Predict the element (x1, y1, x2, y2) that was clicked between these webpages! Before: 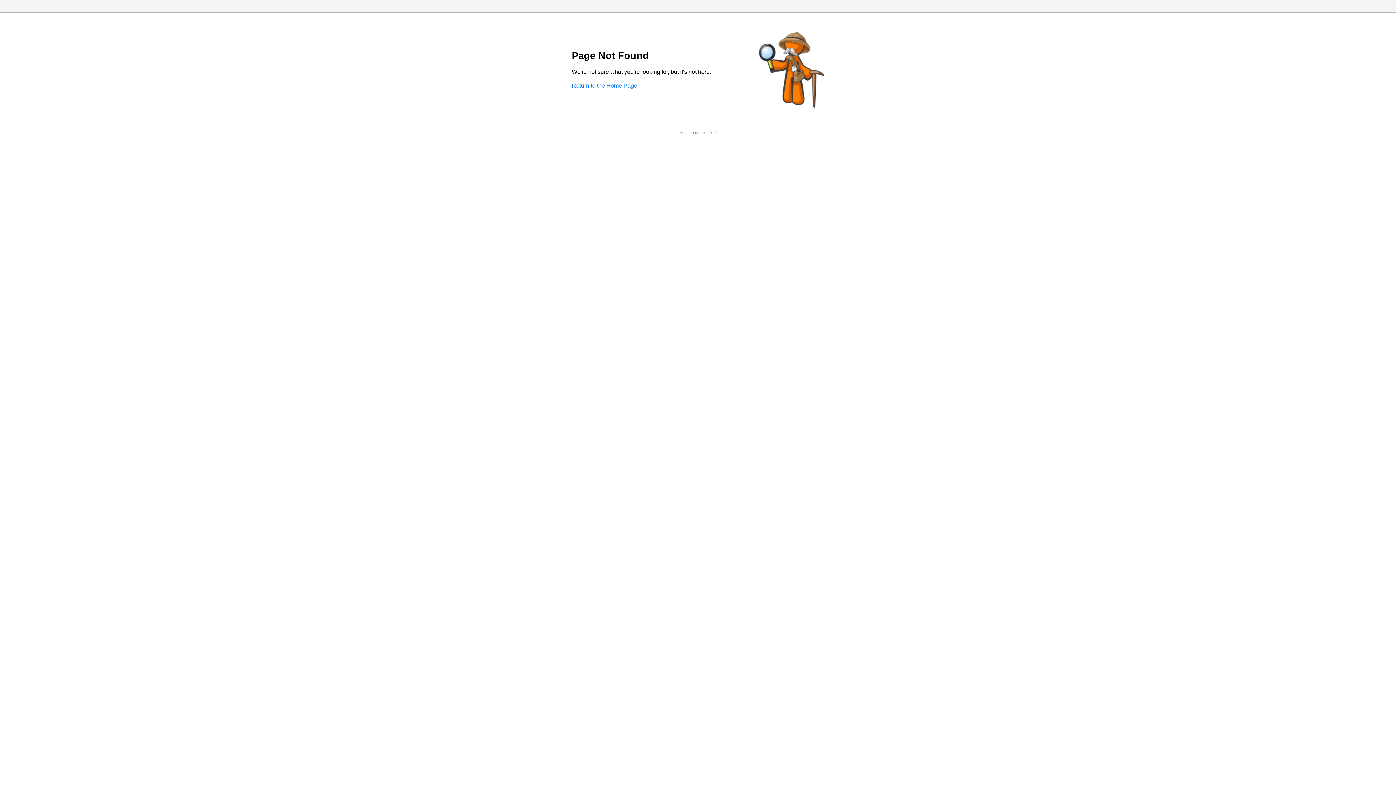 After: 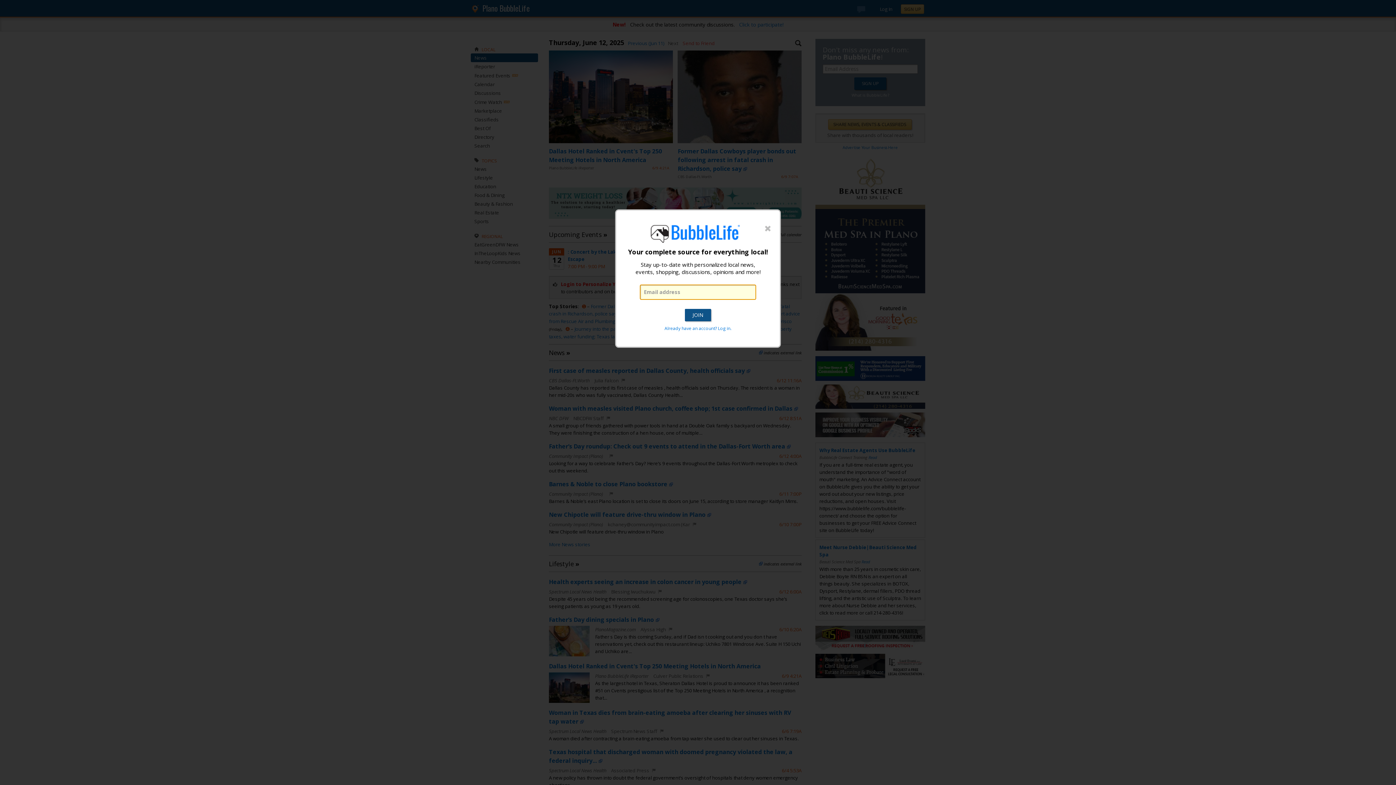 Action: bbox: (572, 82, 637, 88) label: Return to the Home Page